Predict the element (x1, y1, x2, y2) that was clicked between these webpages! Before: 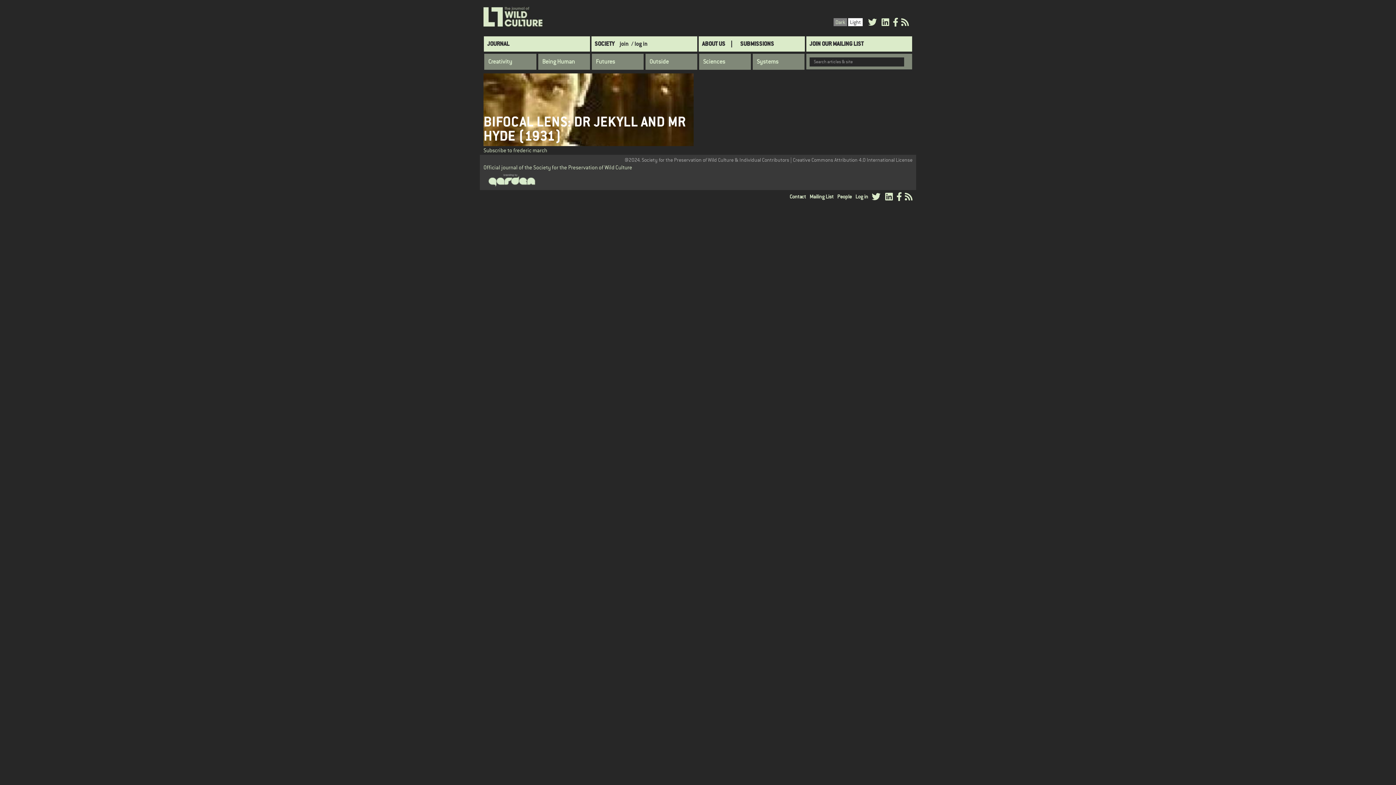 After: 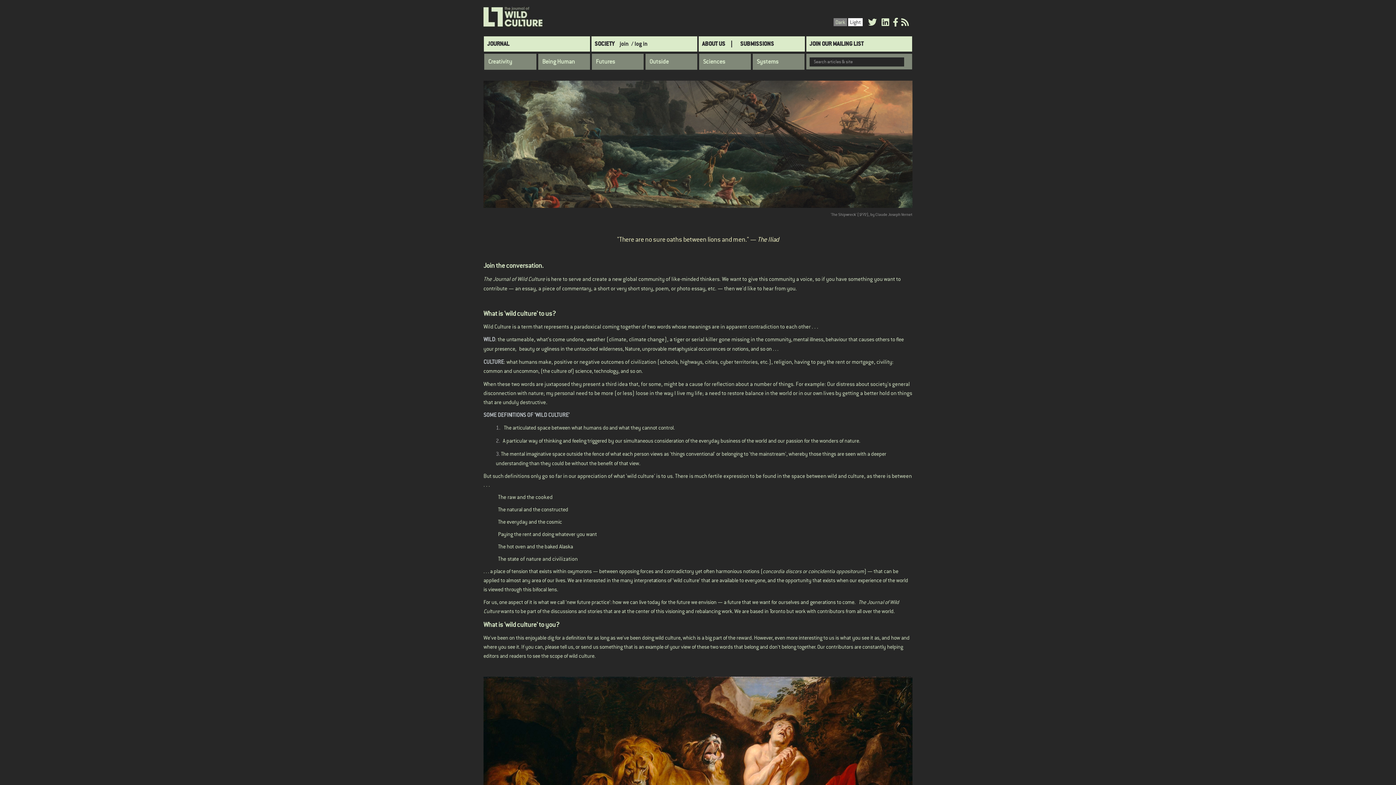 Action: bbox: (737, 36, 777, 51) label: SUBMISSIONS